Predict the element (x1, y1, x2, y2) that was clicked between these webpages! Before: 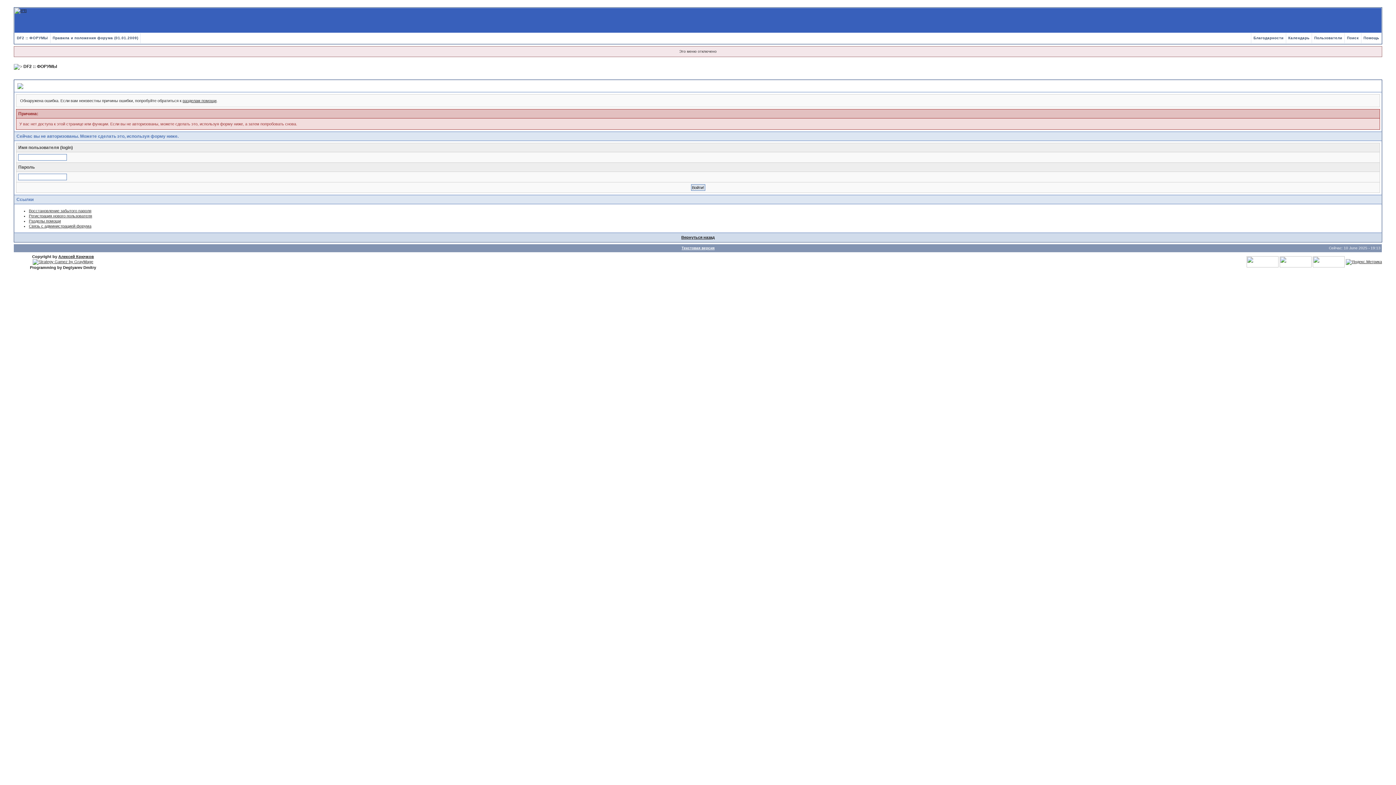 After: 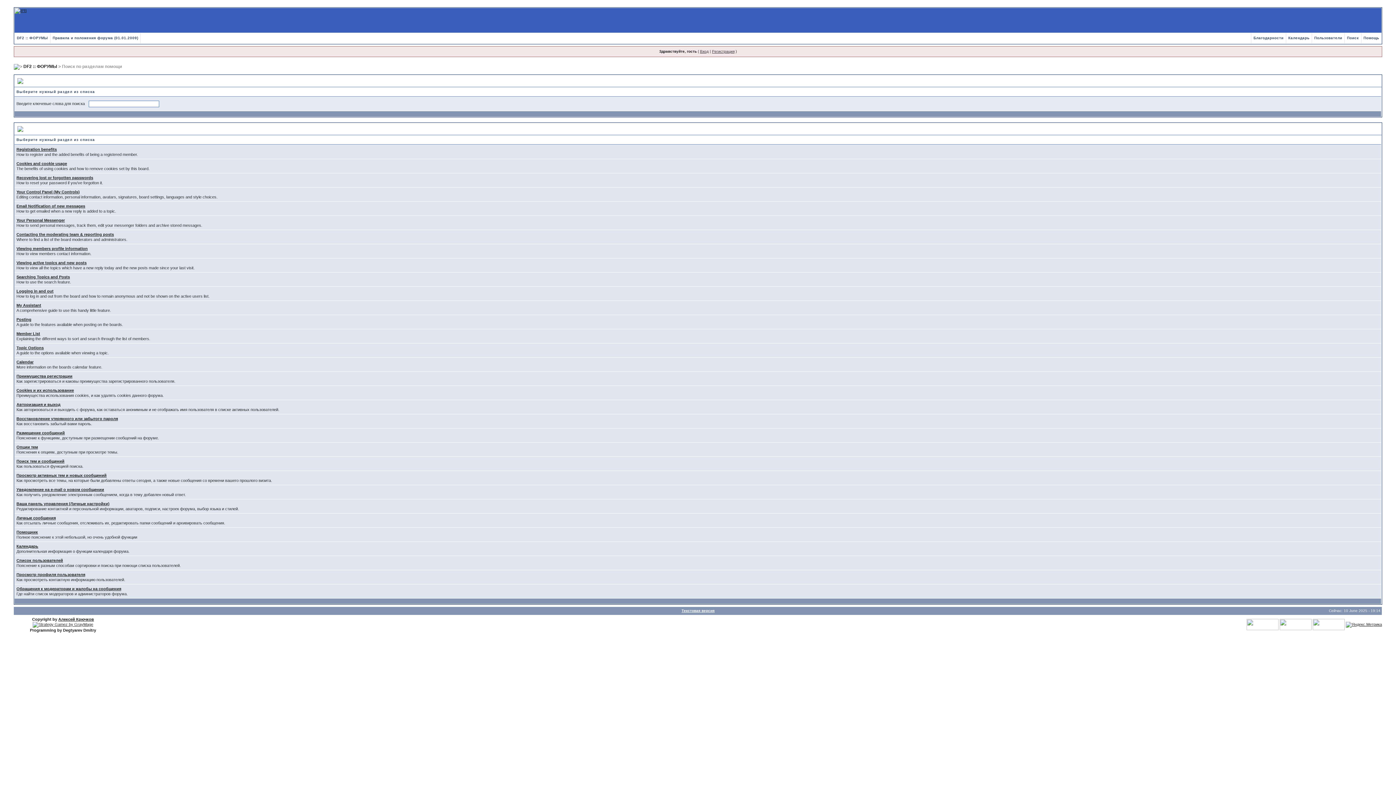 Action: label: Разделы помощи bbox: (28, 218, 60, 223)